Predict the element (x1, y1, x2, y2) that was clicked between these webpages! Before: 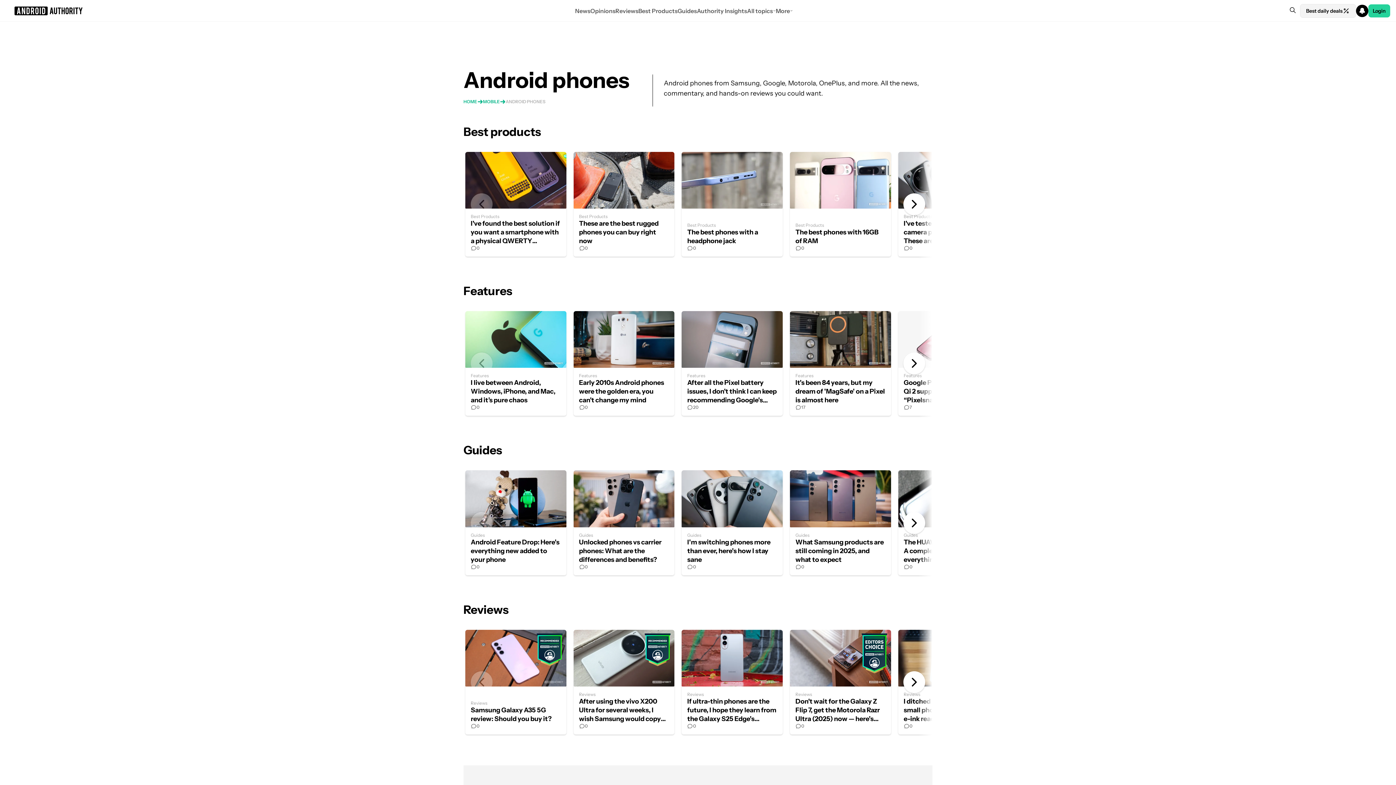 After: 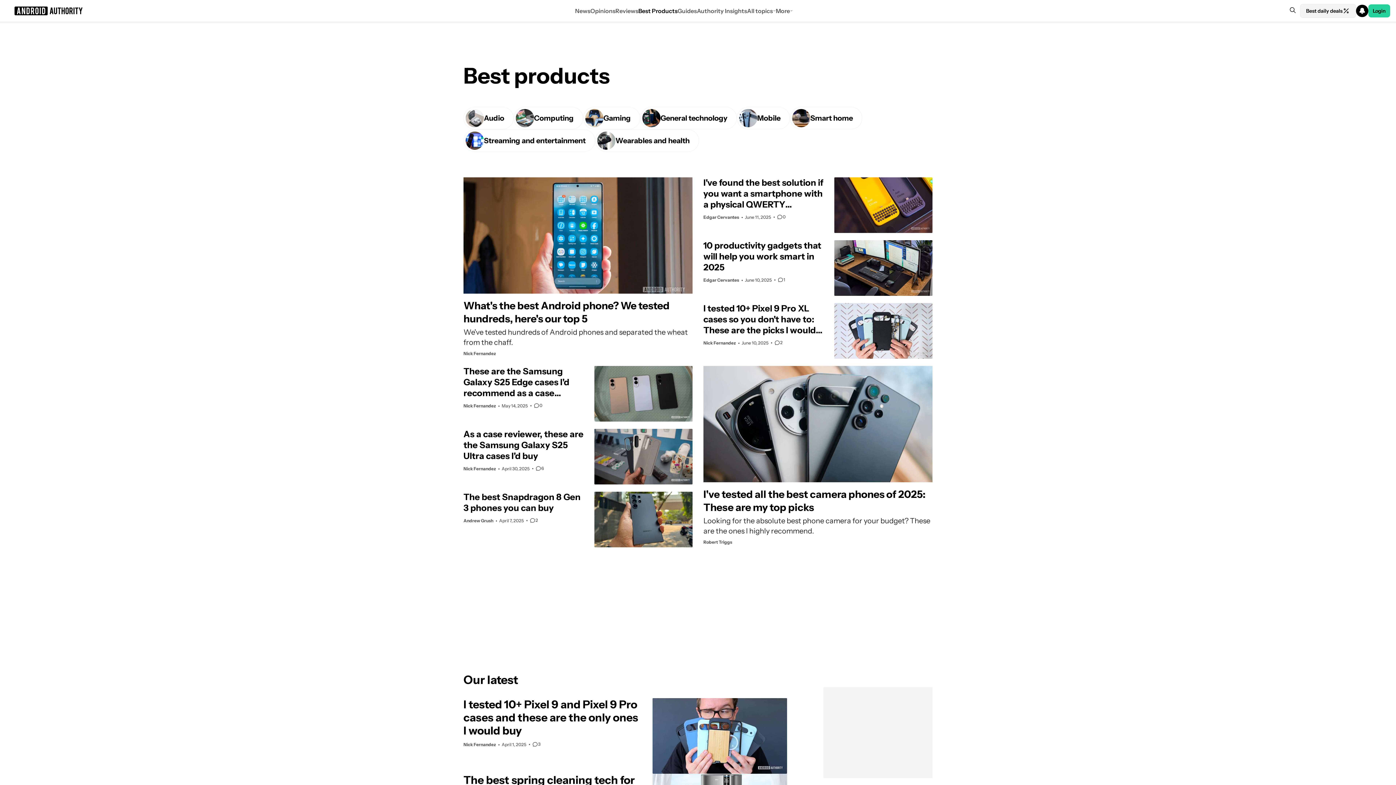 Action: label: Best Products bbox: (638, 0, 677, 21)